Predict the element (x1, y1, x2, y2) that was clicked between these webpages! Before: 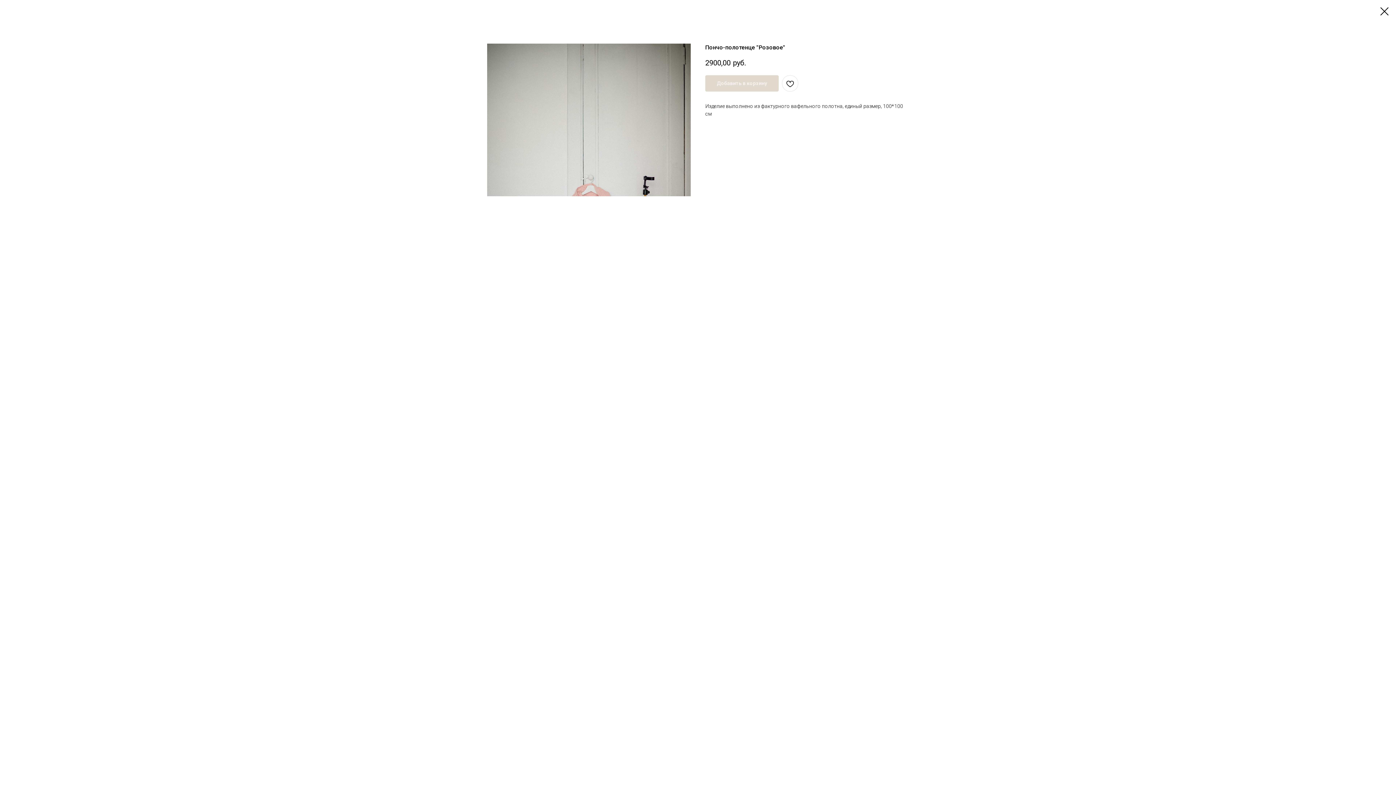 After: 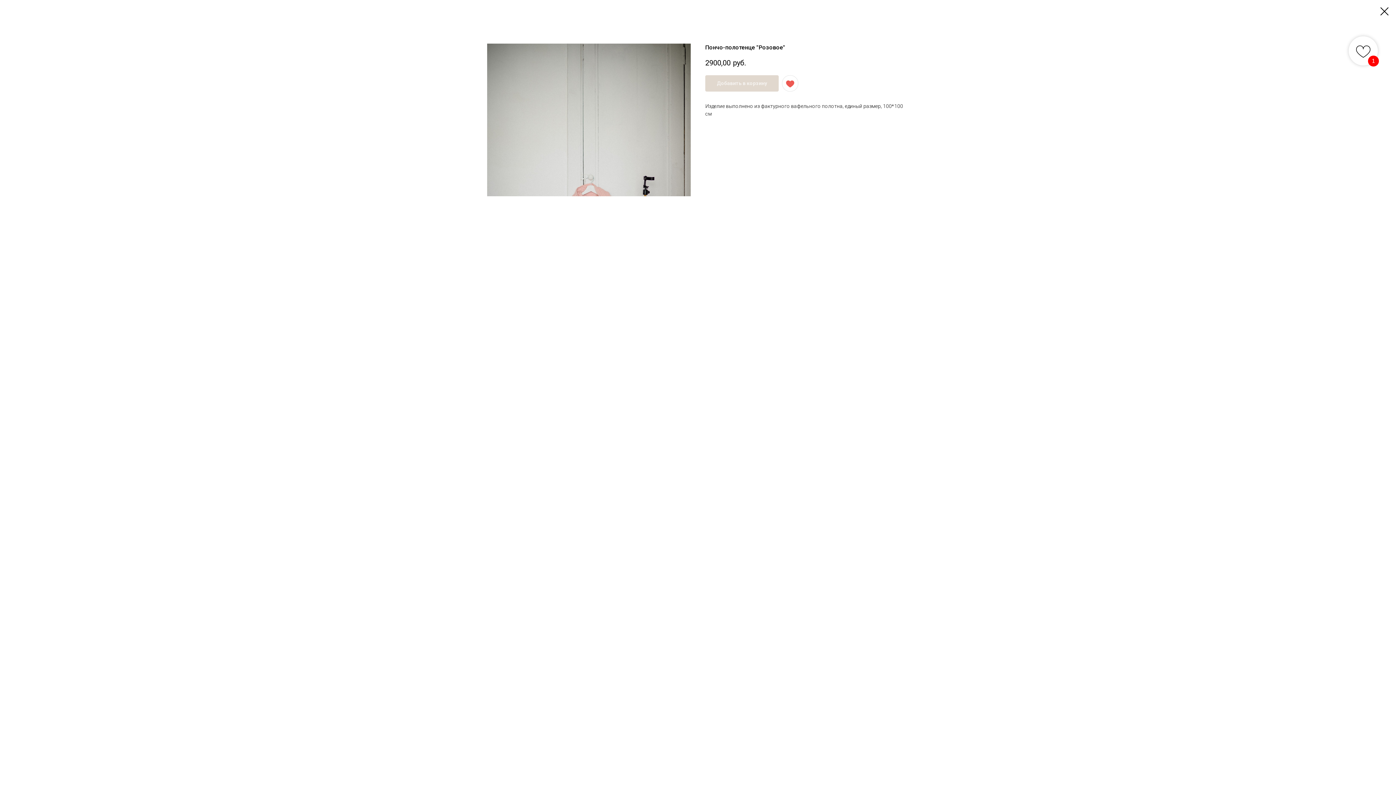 Action: bbox: (782, 75, 798, 91)